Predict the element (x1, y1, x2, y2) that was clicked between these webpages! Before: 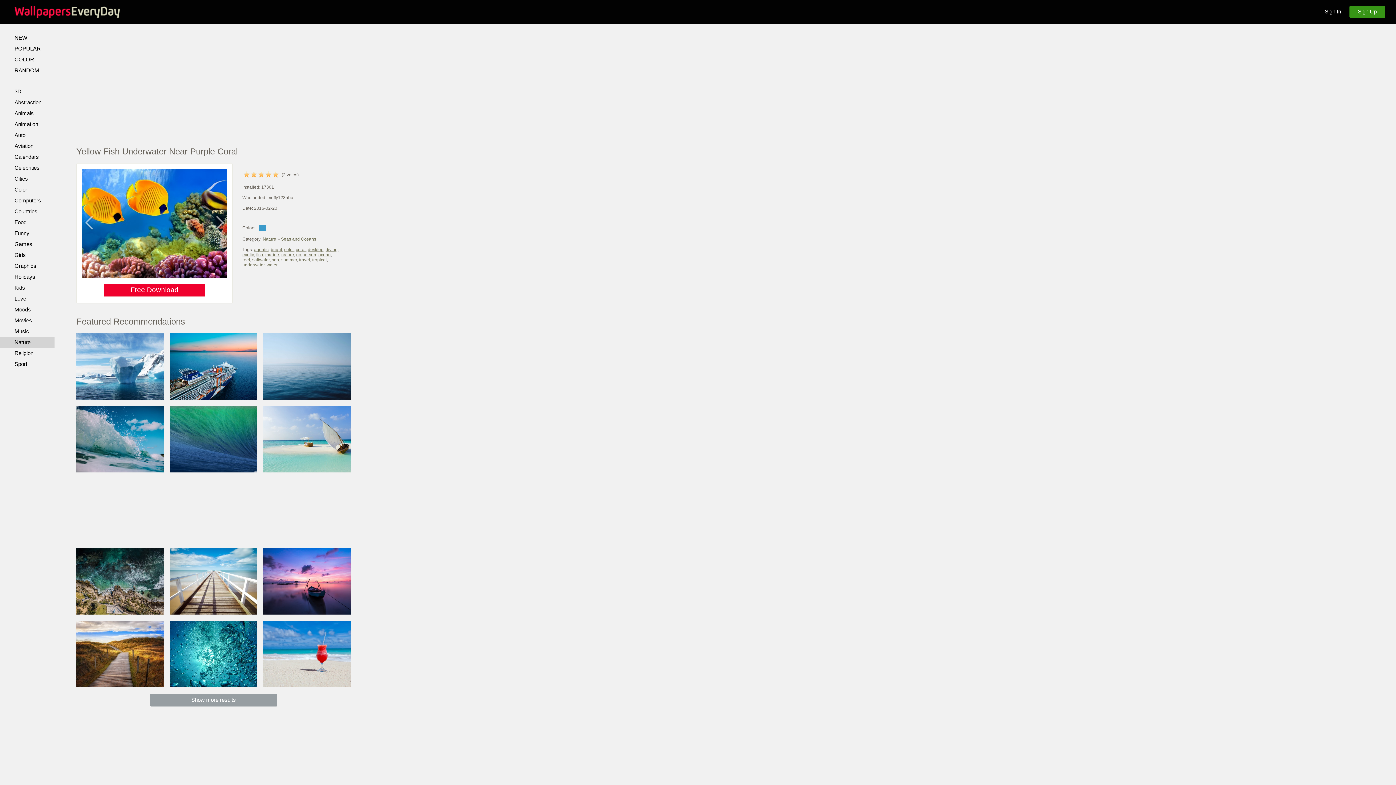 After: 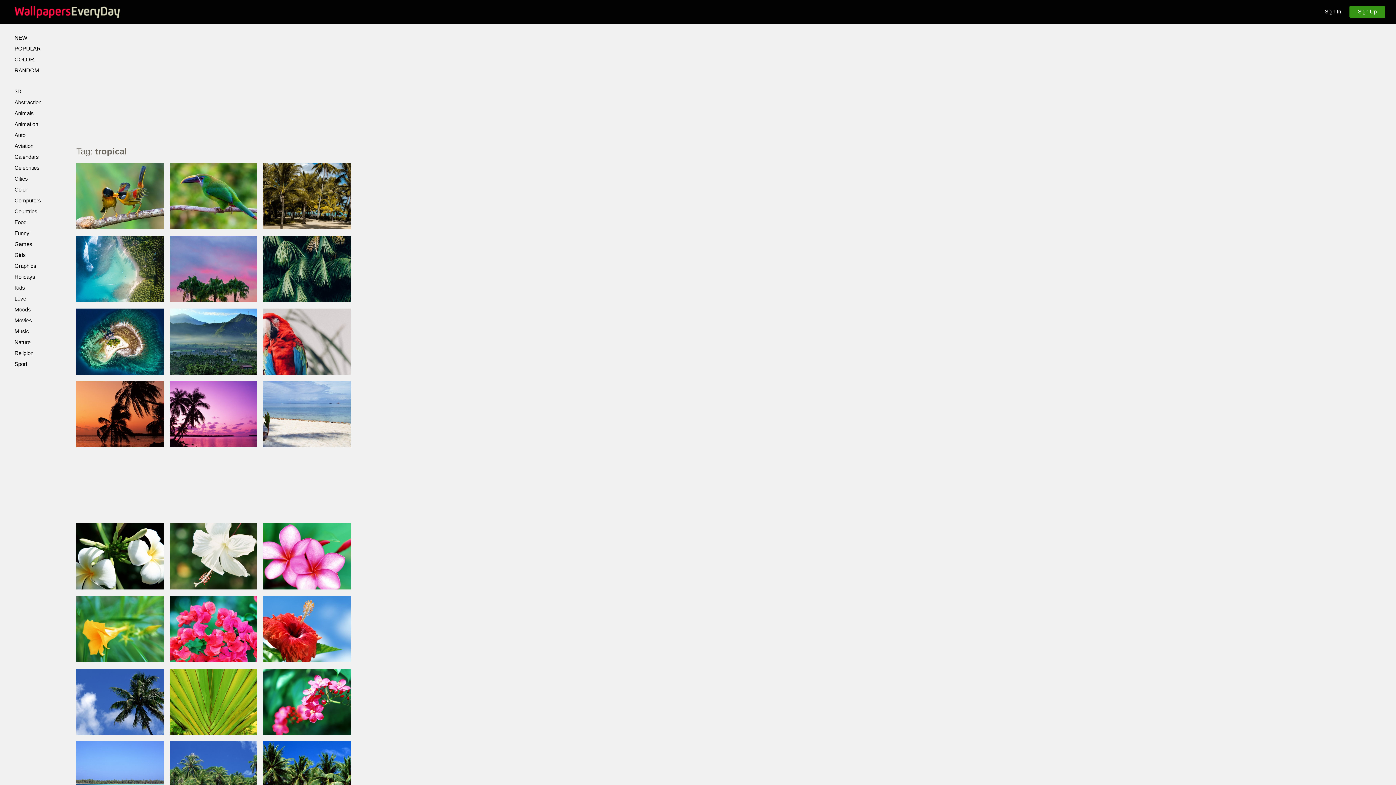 Action: label: tropical bbox: (312, 257, 326, 262)